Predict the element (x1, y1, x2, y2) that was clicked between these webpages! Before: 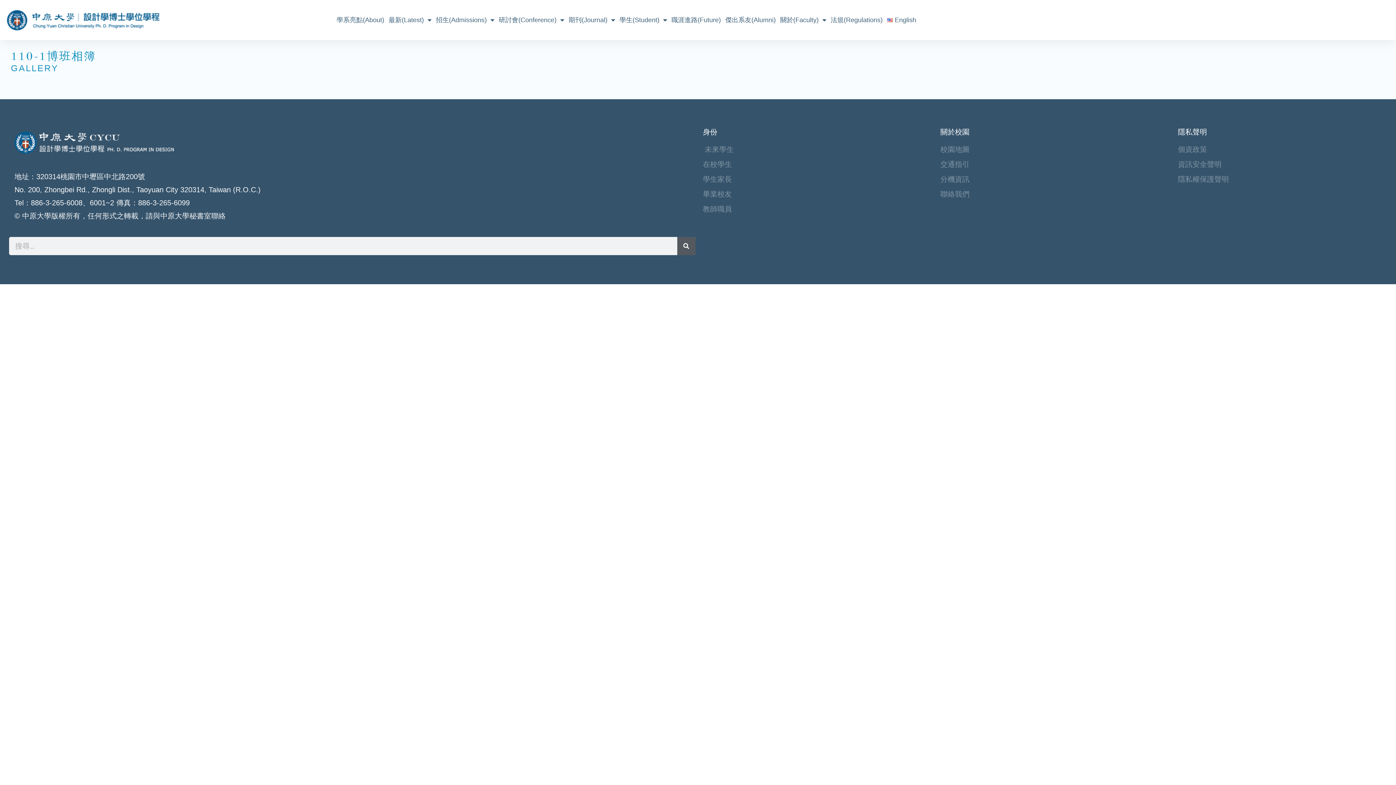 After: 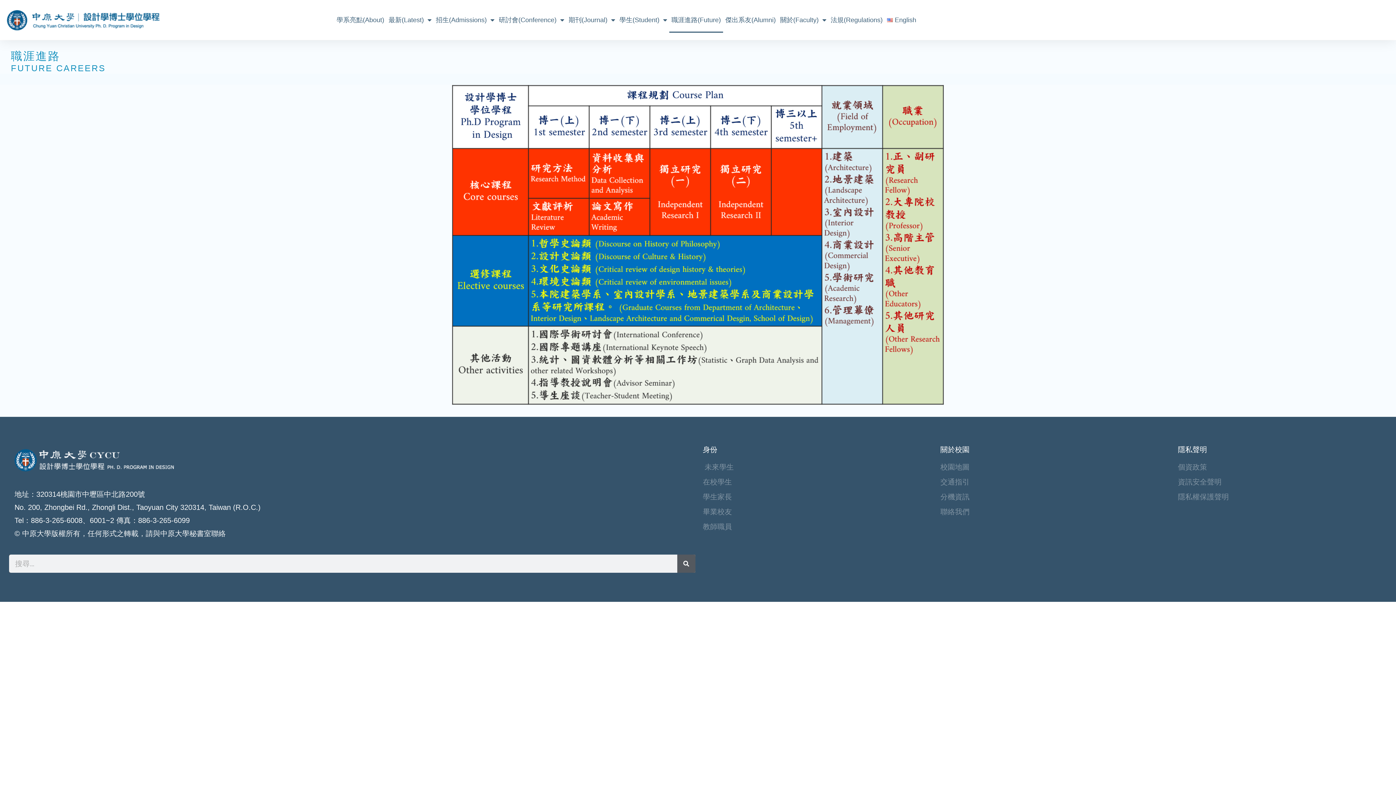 Action: label: 職涯進路(Future) bbox: (669, 7, 723, 32)